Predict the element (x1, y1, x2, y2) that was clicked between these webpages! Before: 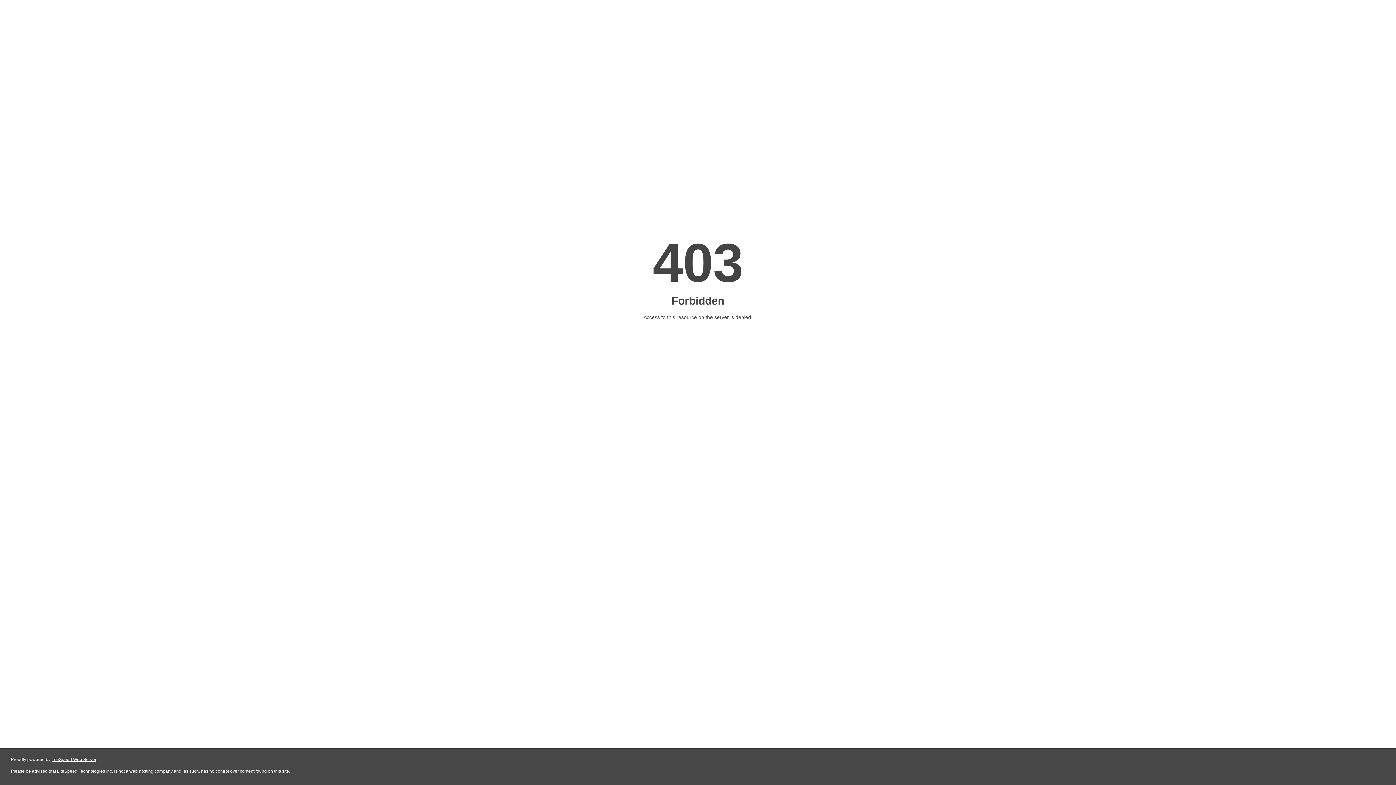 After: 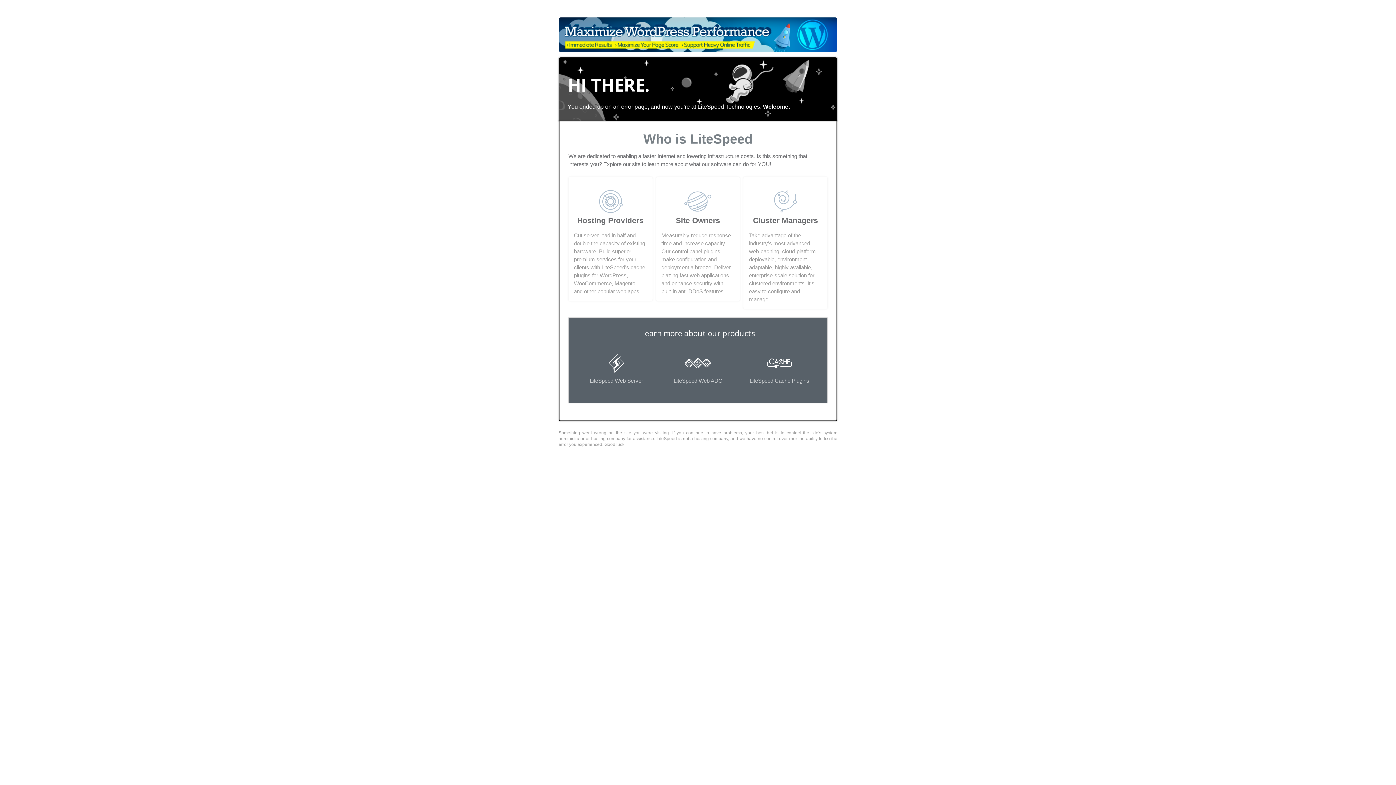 Action: bbox: (51, 757, 96, 762) label: LiteSpeed Web Server